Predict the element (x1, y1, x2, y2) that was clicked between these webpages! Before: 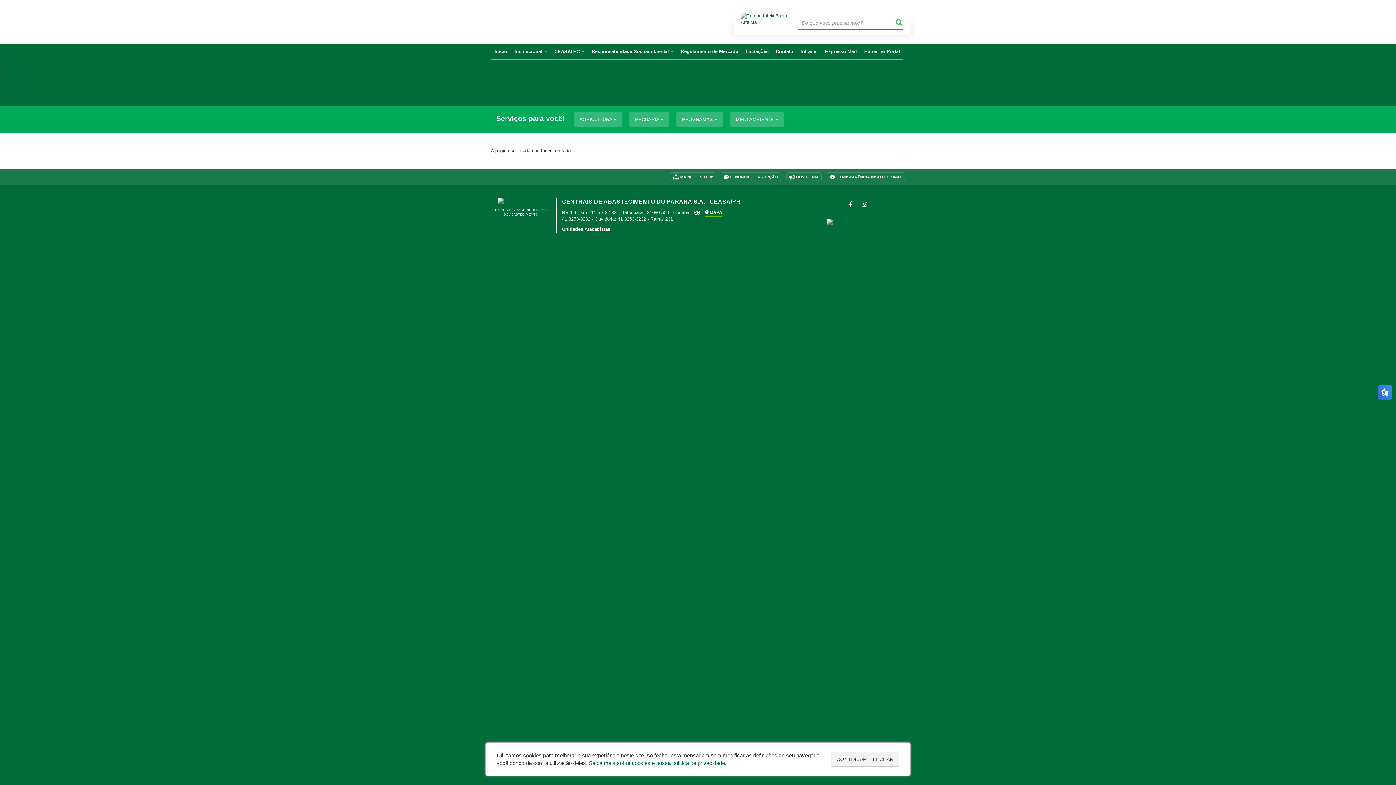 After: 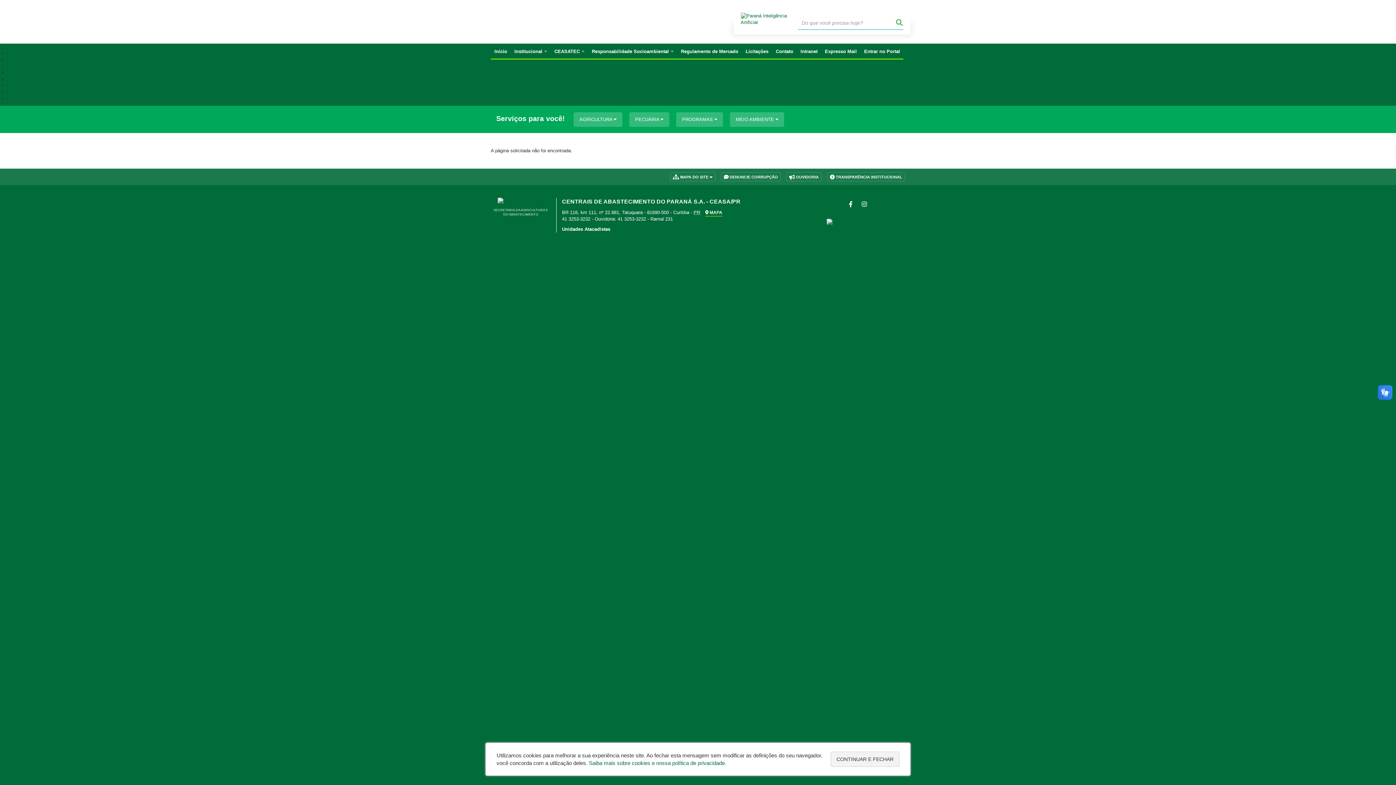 Action: bbox: (810, 218, 905, 225)